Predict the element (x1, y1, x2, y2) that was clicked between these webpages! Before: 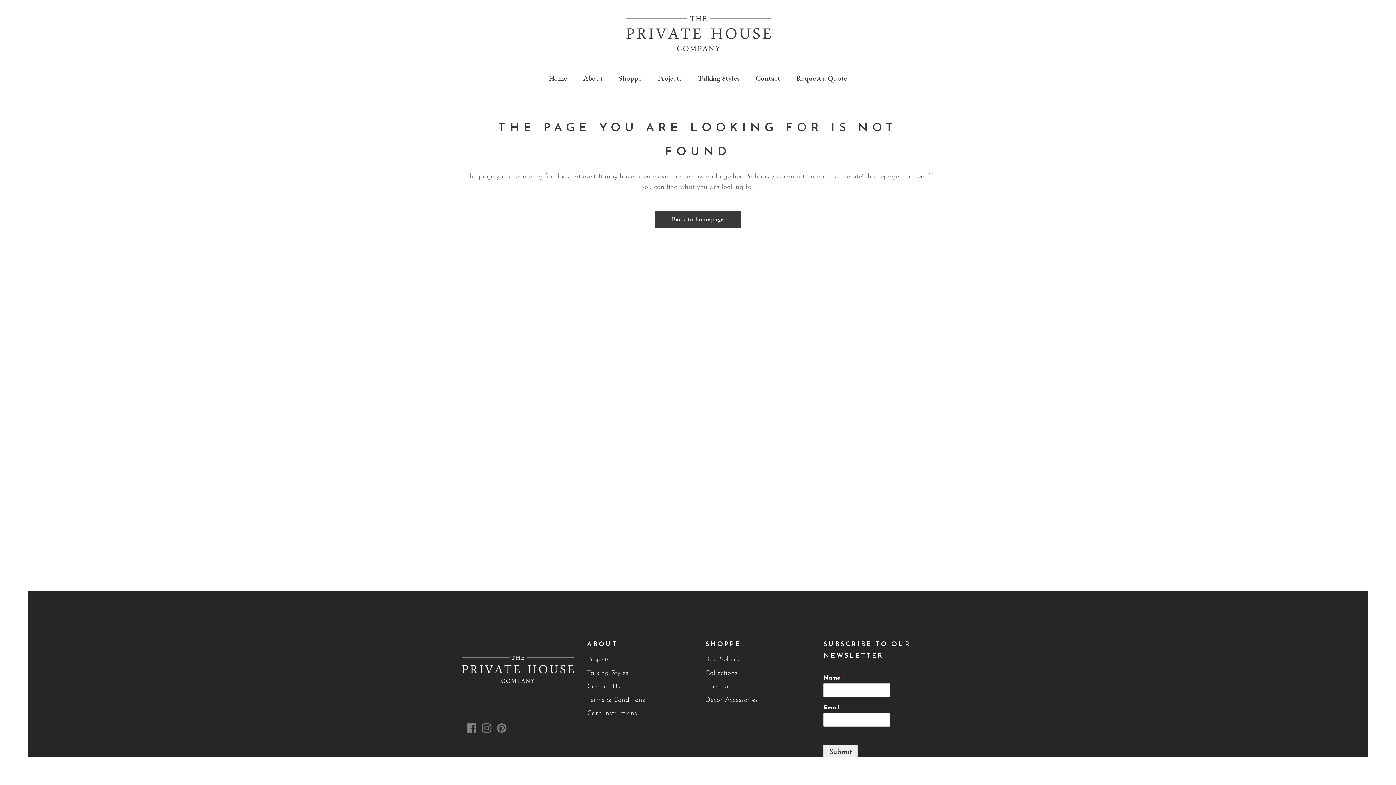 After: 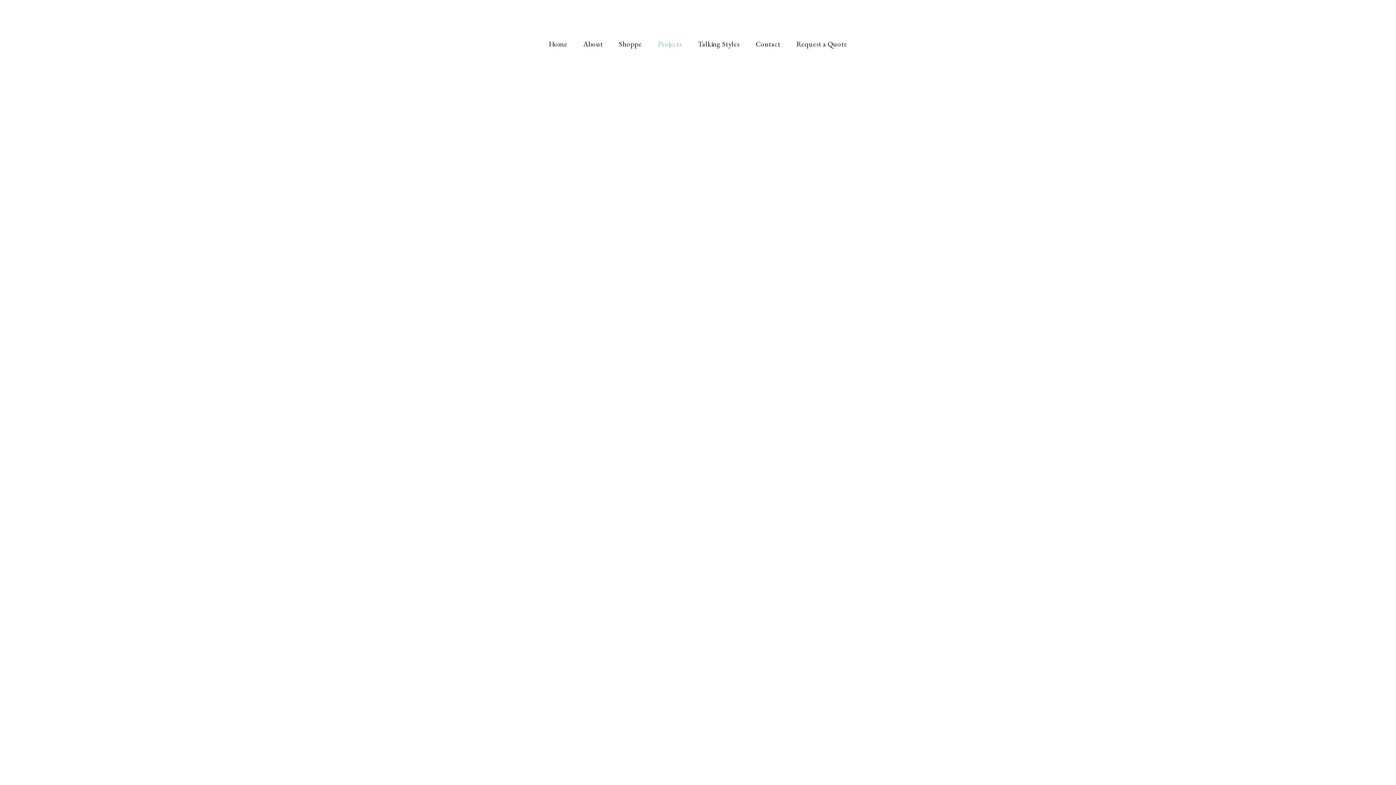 Action: bbox: (650, 54, 690, 101) label: Projects